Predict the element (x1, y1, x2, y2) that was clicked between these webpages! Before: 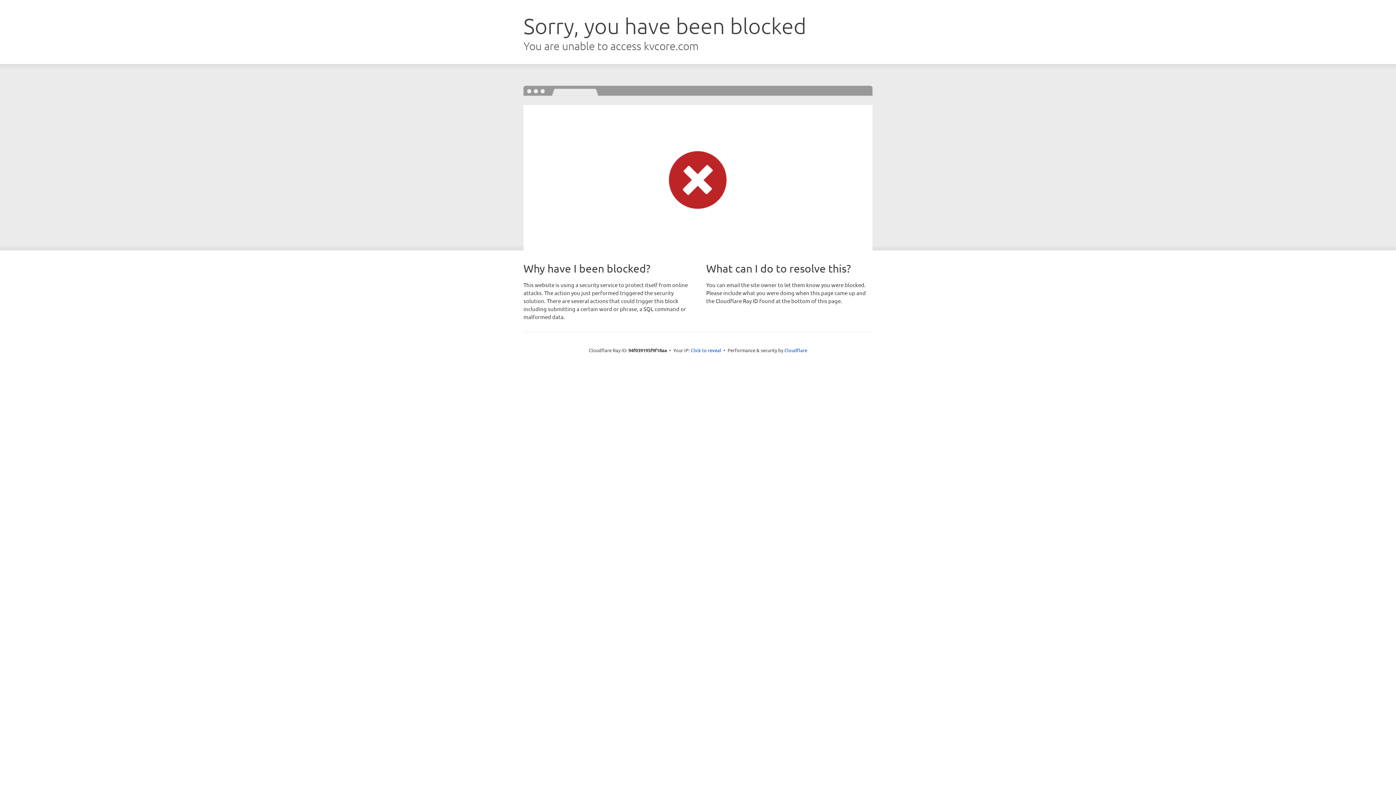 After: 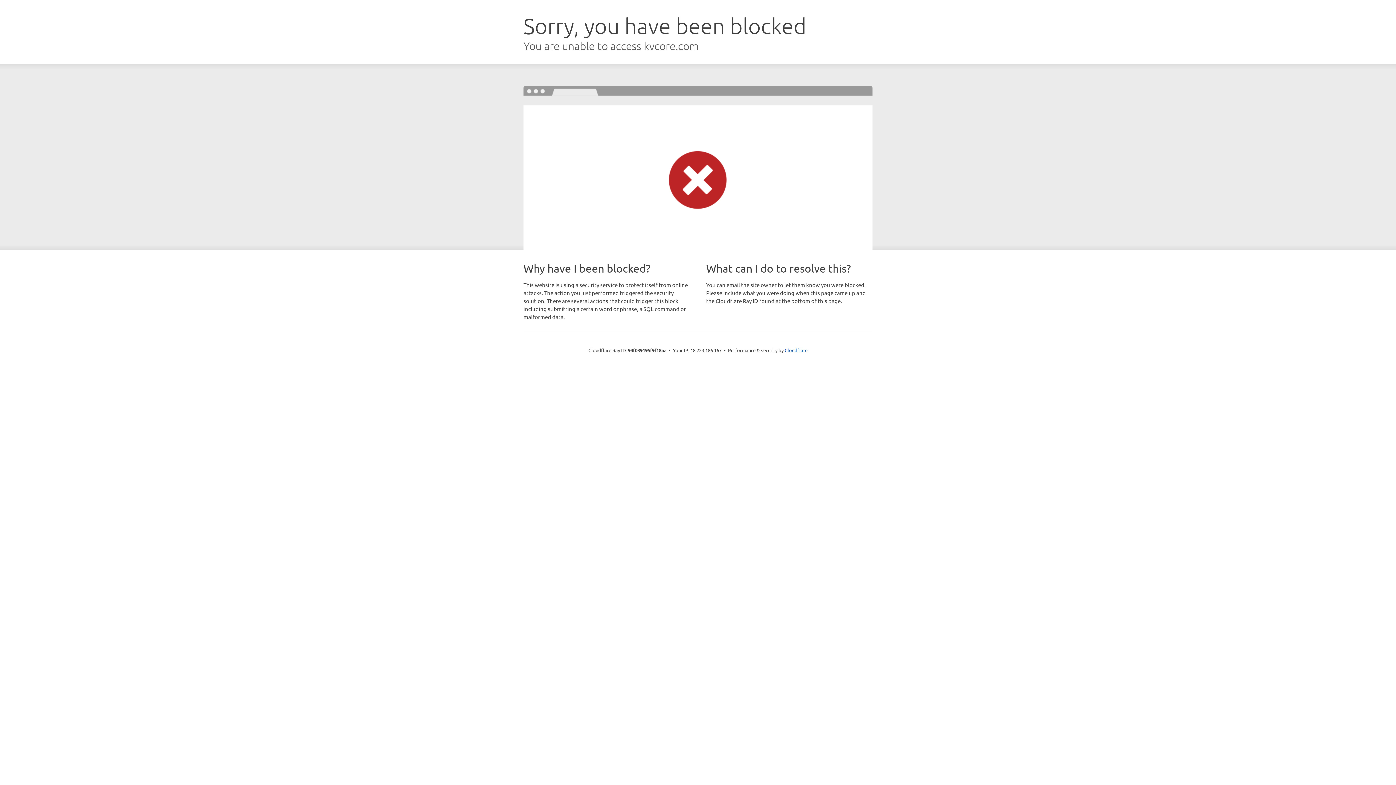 Action: label: Click to reveal bbox: (690, 346, 721, 353)